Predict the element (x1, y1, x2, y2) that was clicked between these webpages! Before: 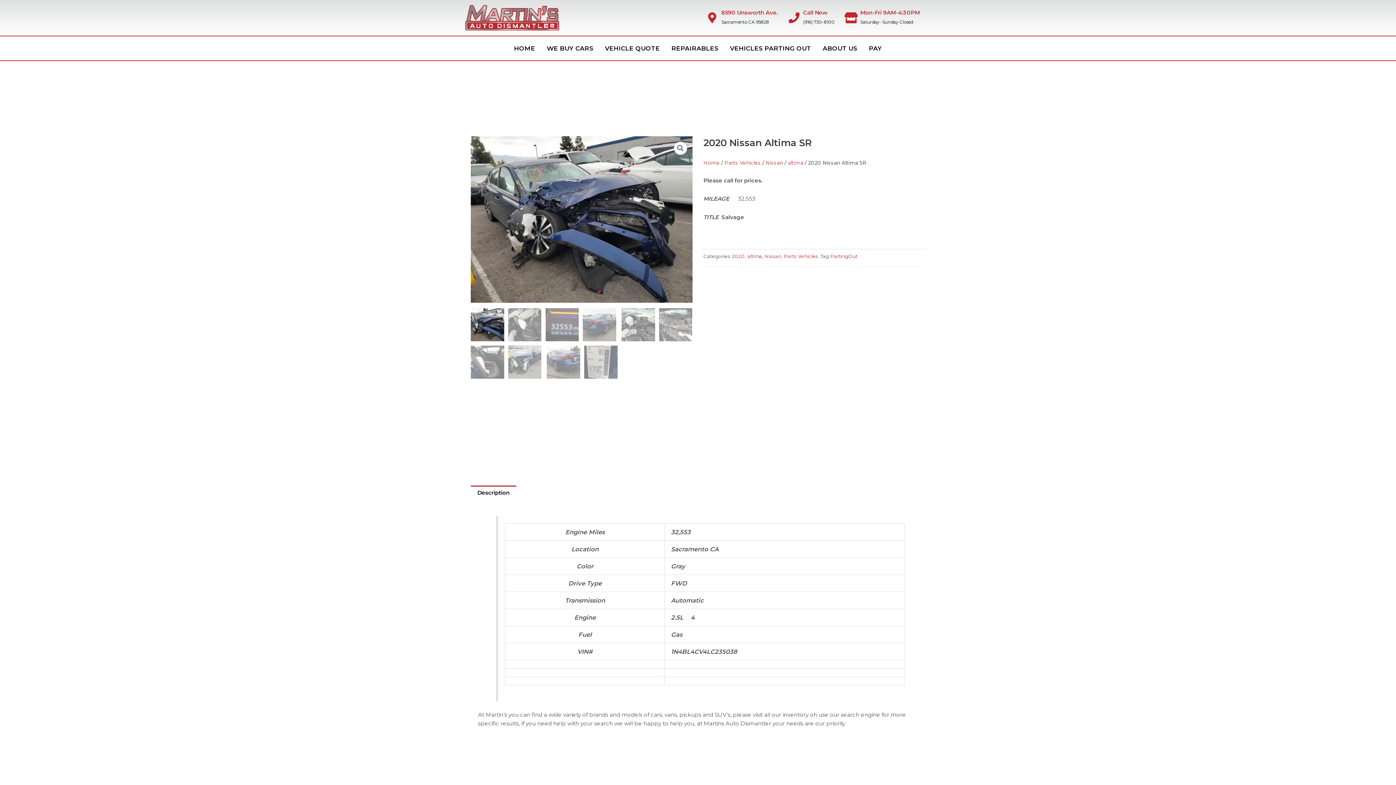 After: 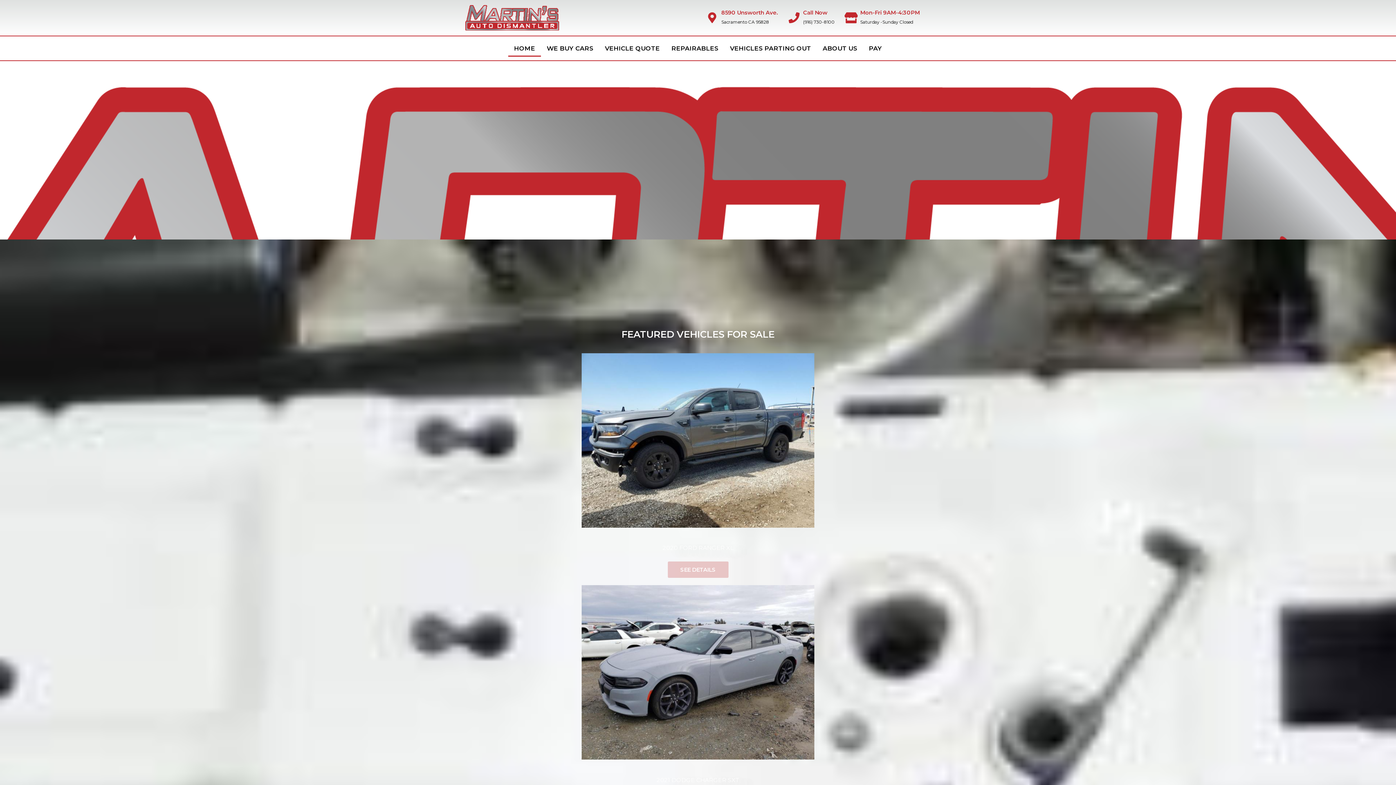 Action: bbox: (703, 160, 720, 165) label: Home